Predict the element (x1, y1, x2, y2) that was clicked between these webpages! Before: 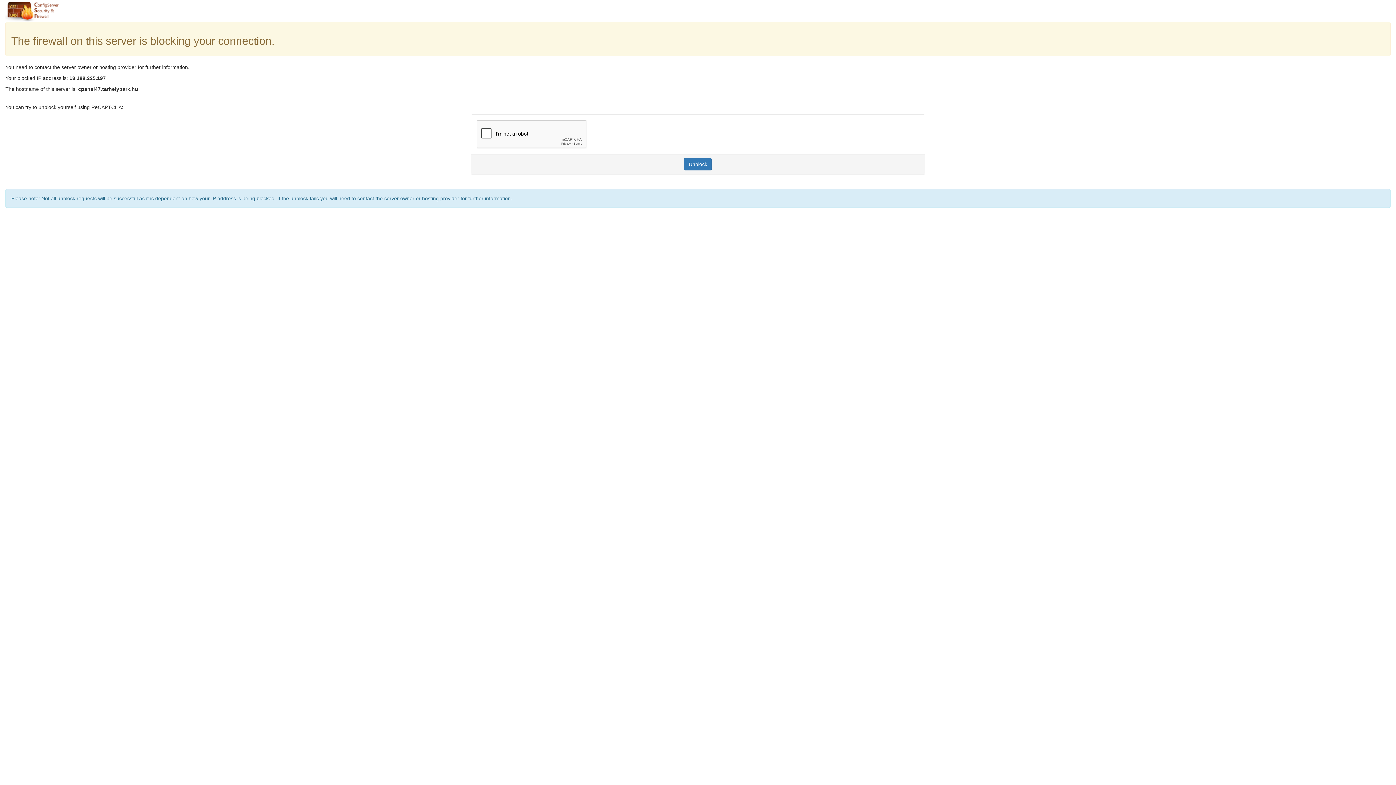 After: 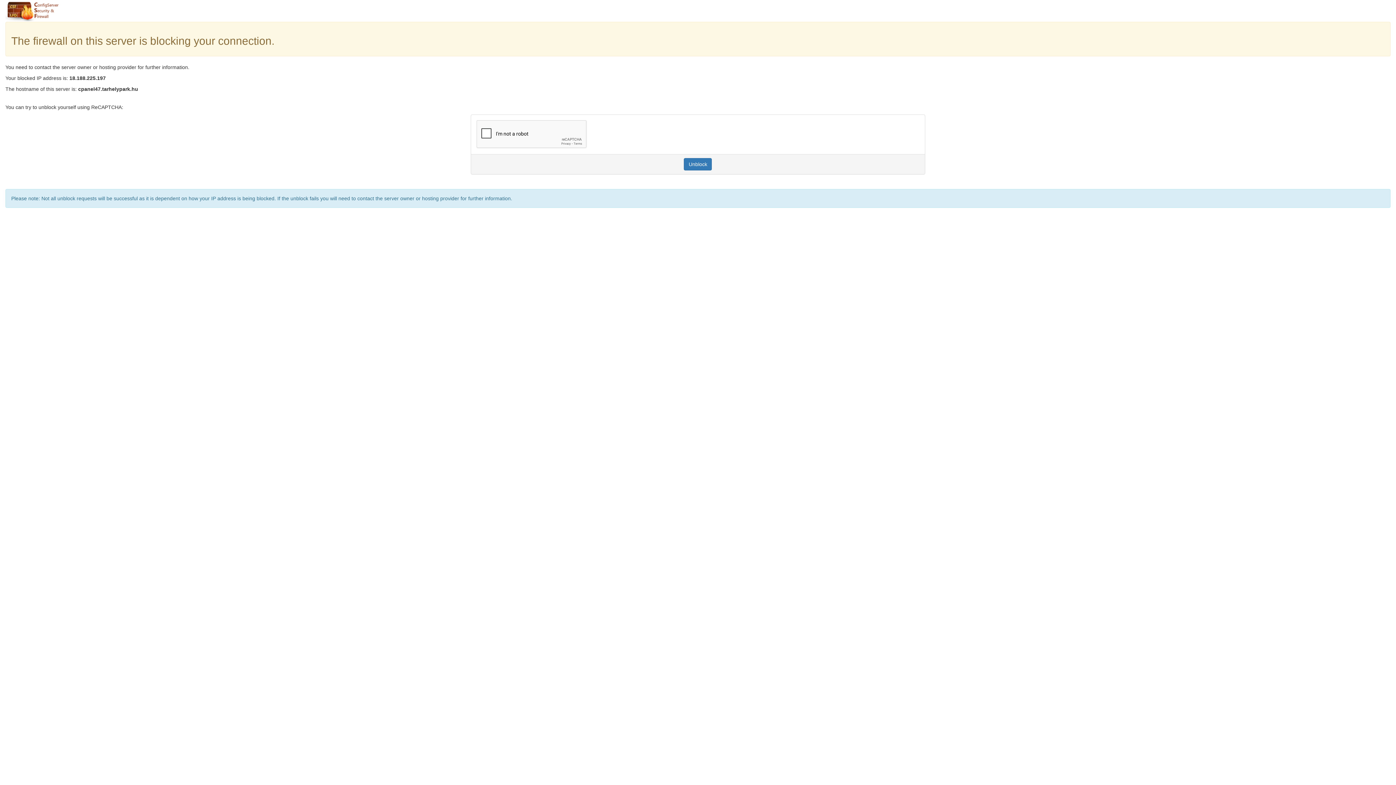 Action: label: Unblock bbox: (684, 158, 712, 170)